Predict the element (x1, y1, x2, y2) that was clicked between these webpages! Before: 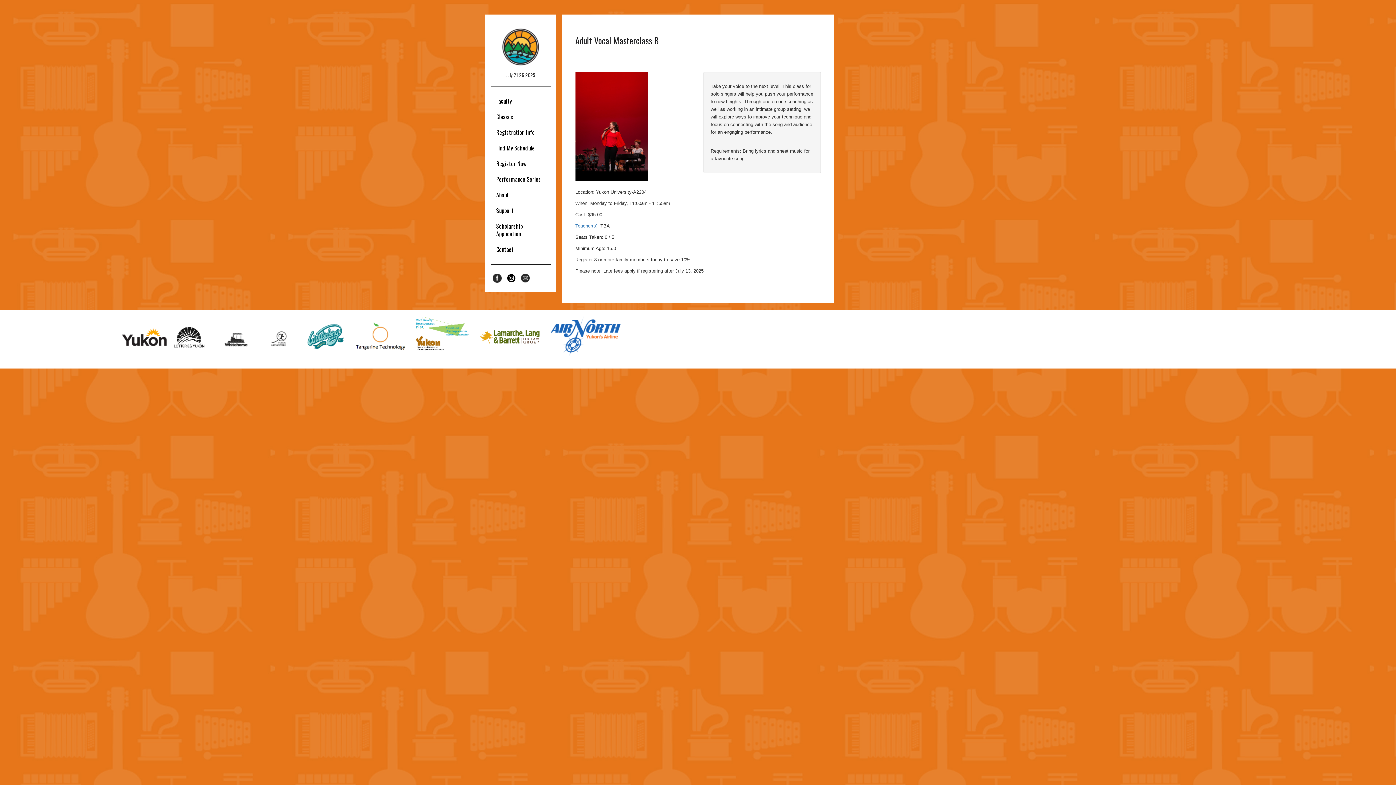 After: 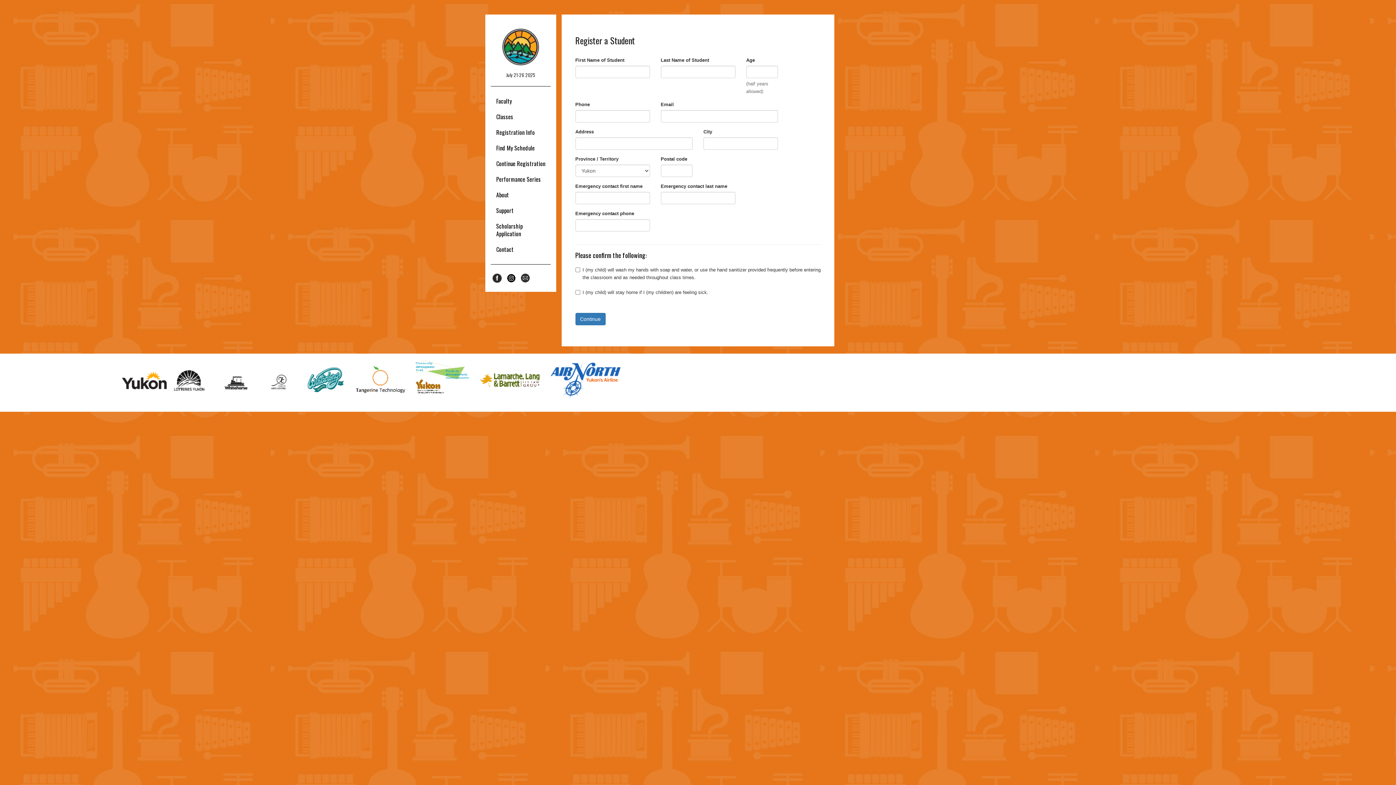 Action: label: Register Now bbox: (490, 156, 550, 171)